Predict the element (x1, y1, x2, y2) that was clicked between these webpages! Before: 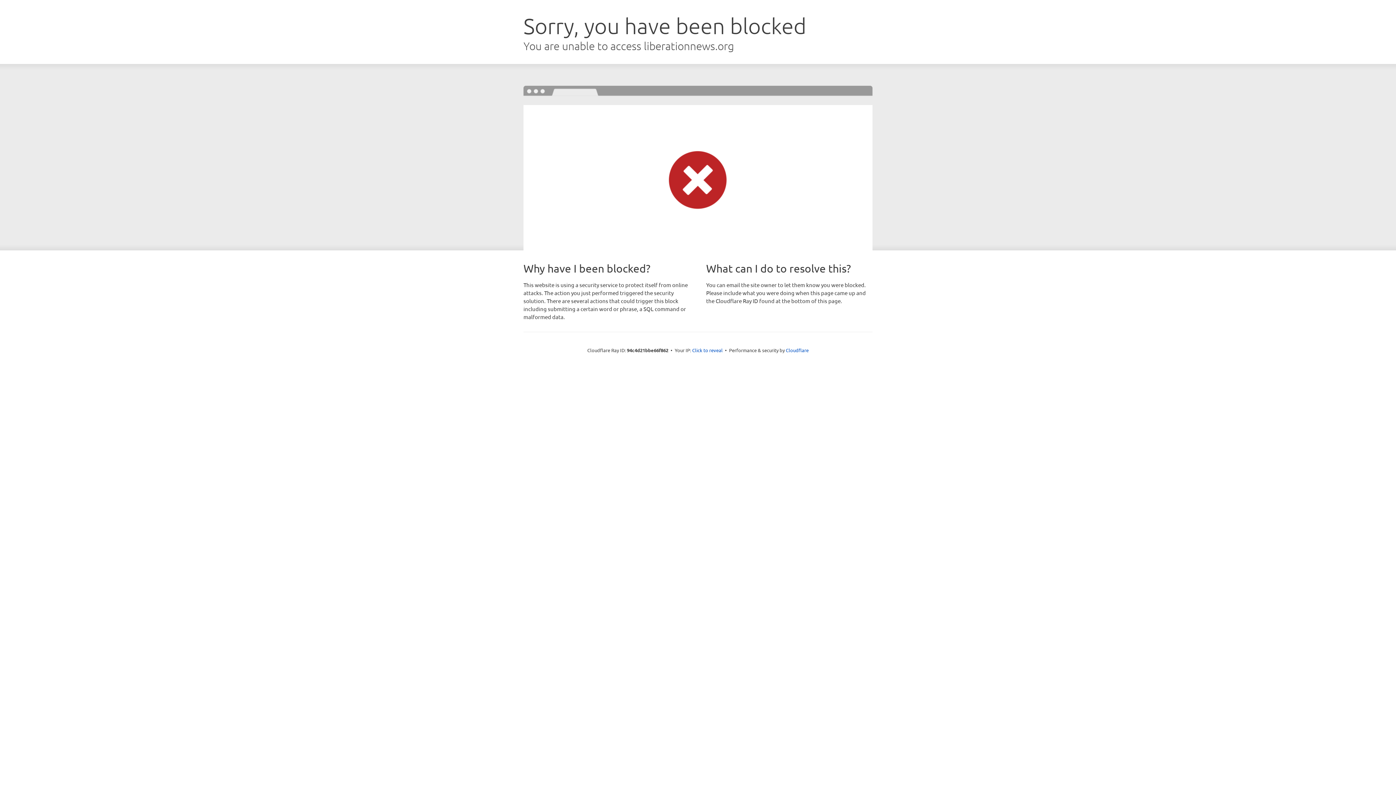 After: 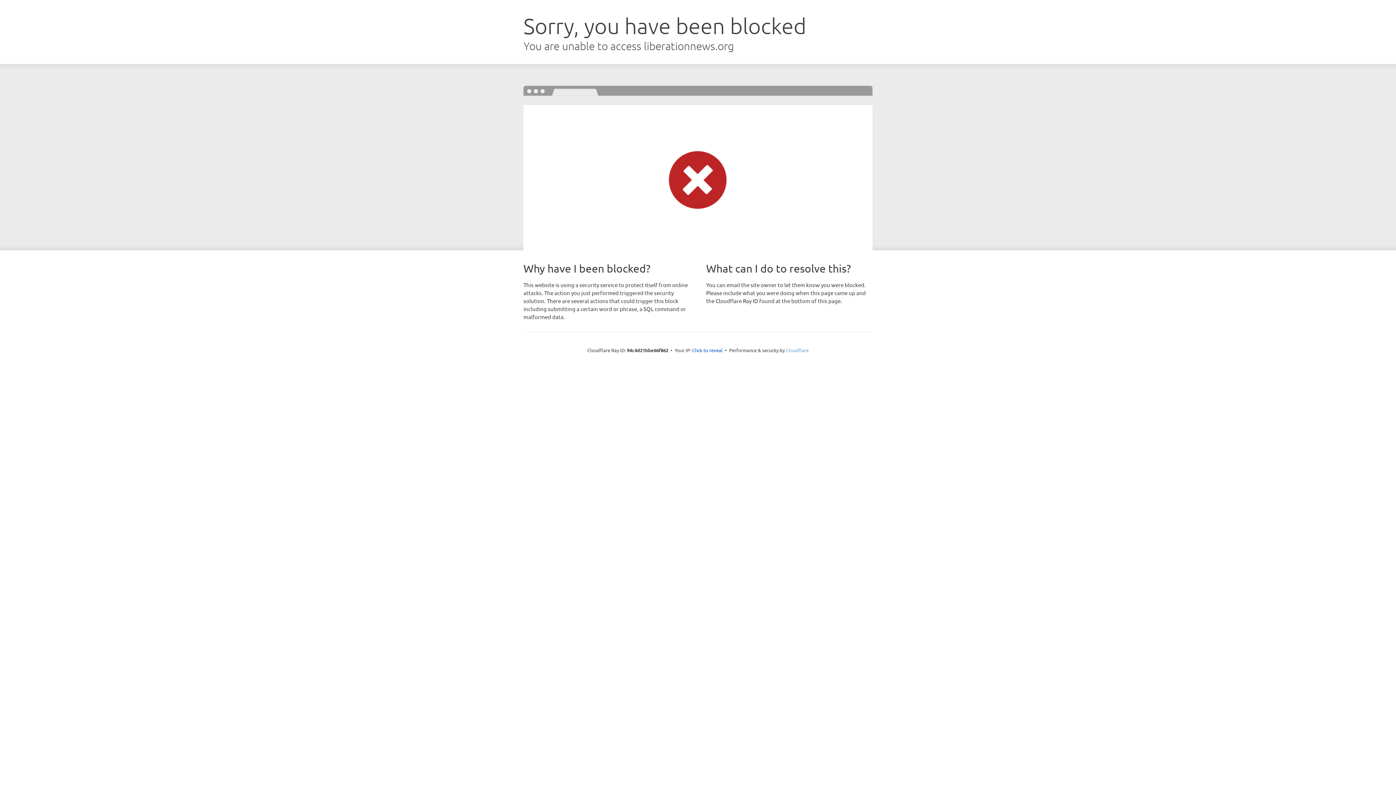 Action: label: Cloudflare bbox: (786, 347, 808, 353)